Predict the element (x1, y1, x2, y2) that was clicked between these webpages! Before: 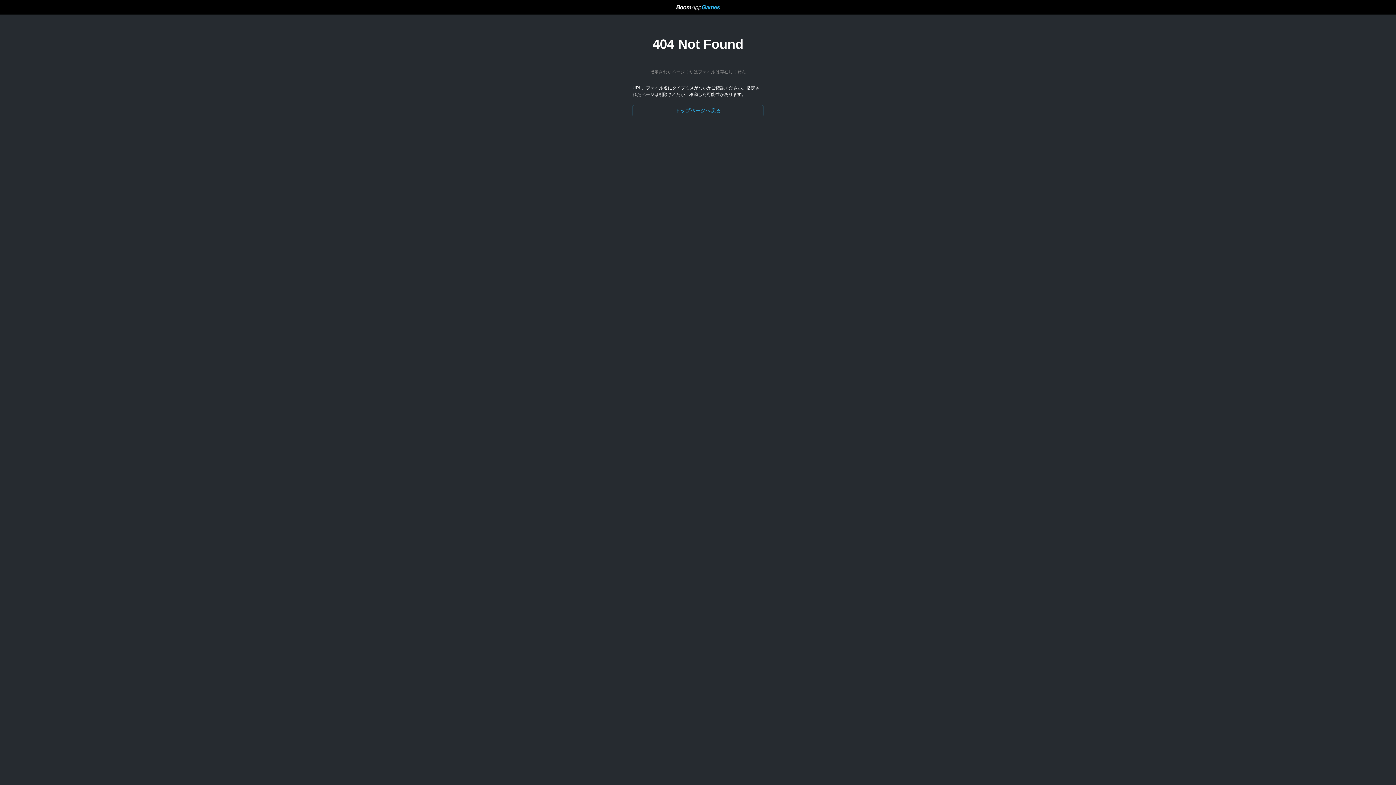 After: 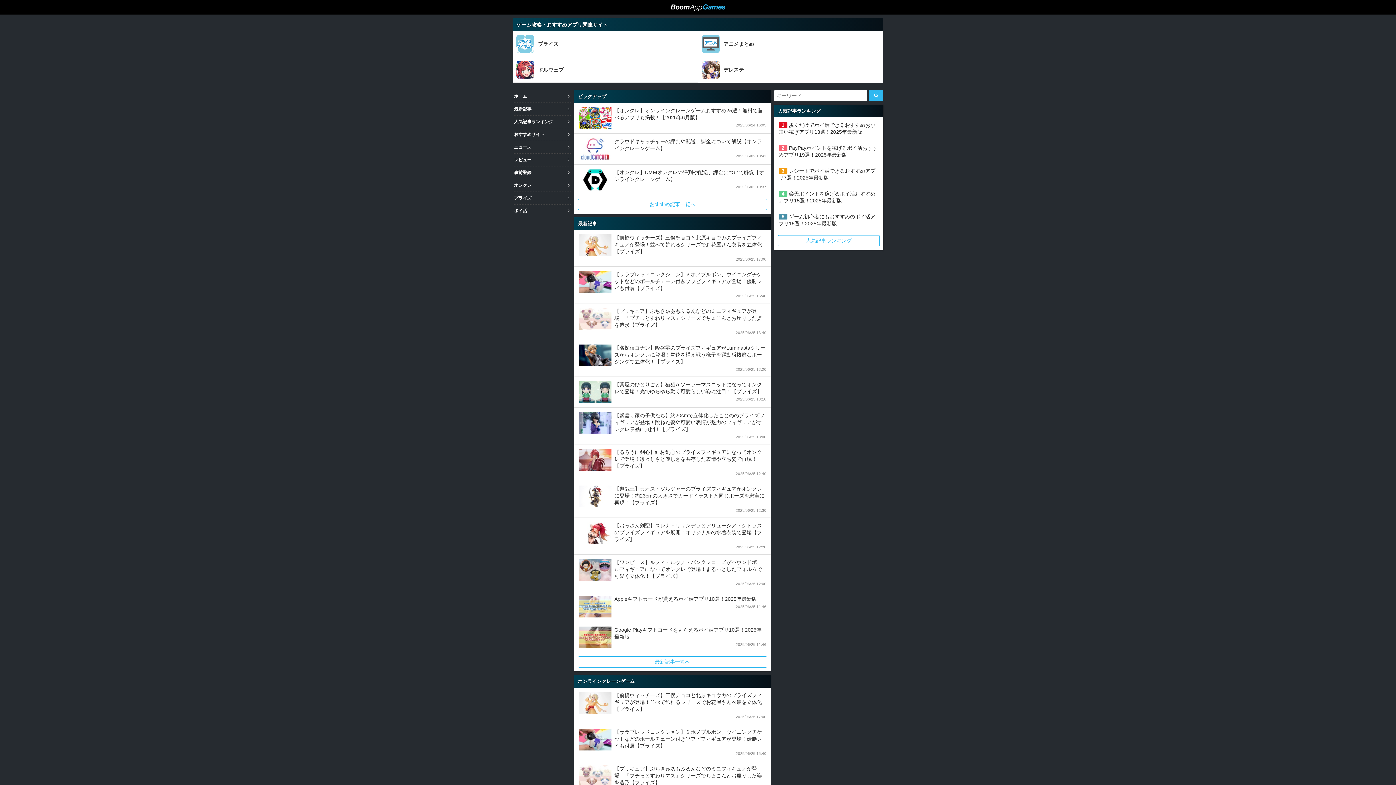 Action: bbox: (676, 4, 720, 10)